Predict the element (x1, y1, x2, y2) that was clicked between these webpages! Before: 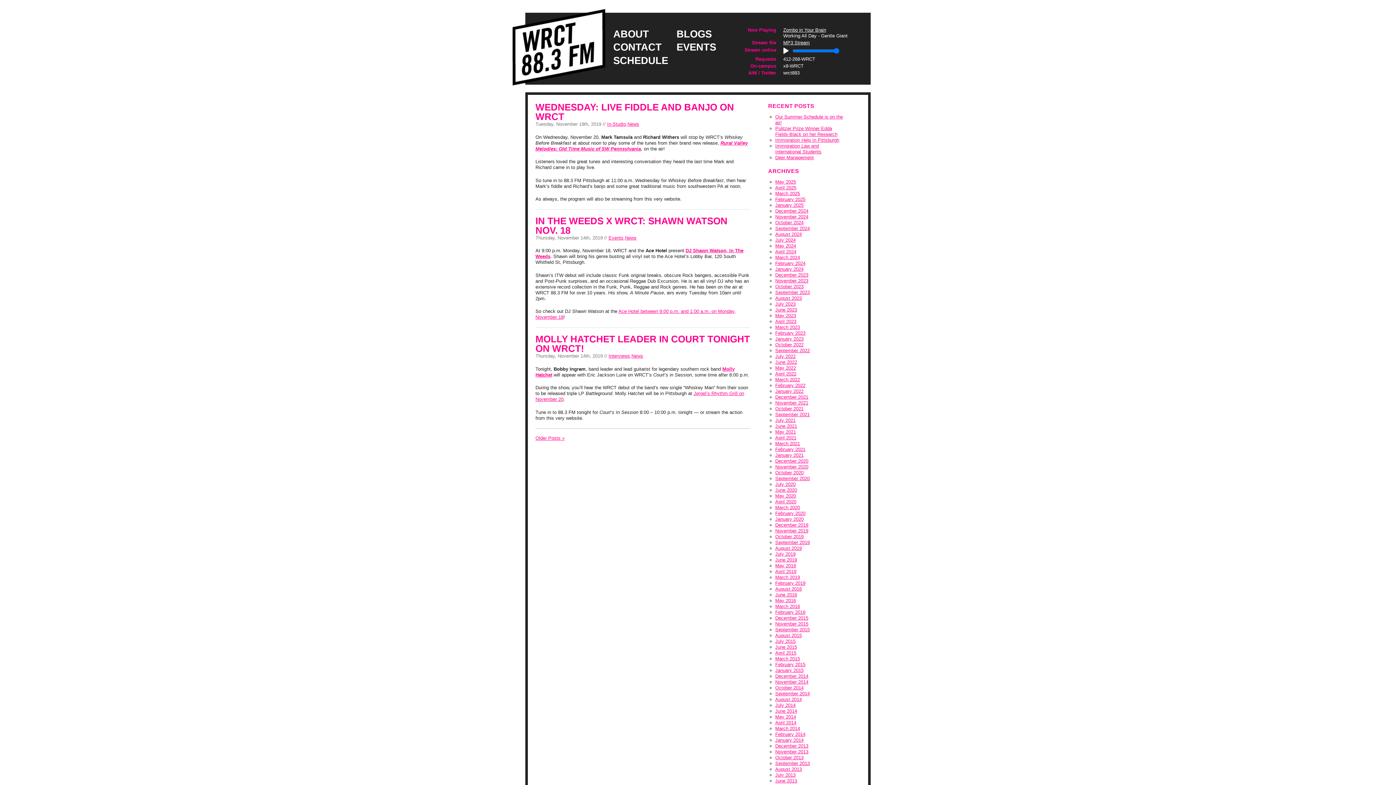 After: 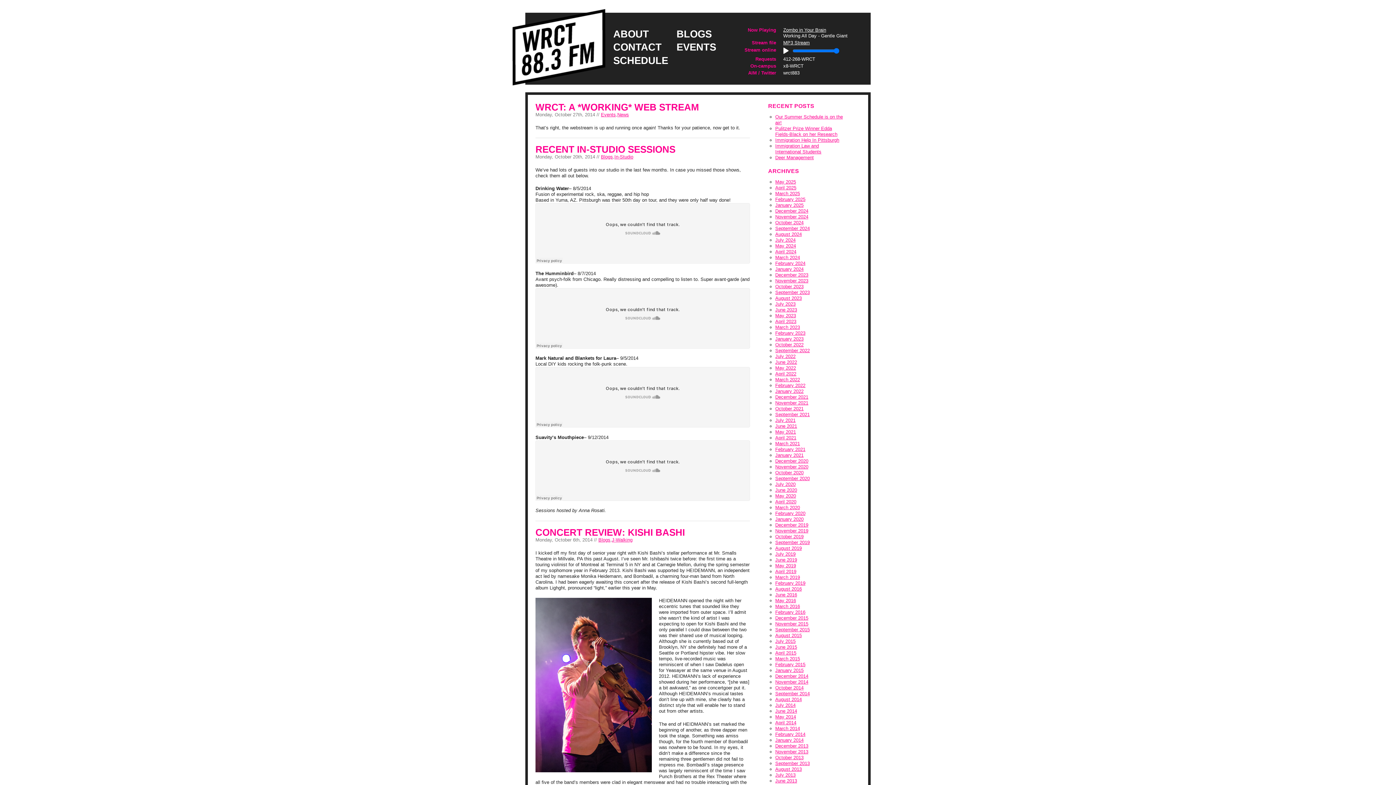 Action: label: October 2014 bbox: (775, 685, 803, 690)